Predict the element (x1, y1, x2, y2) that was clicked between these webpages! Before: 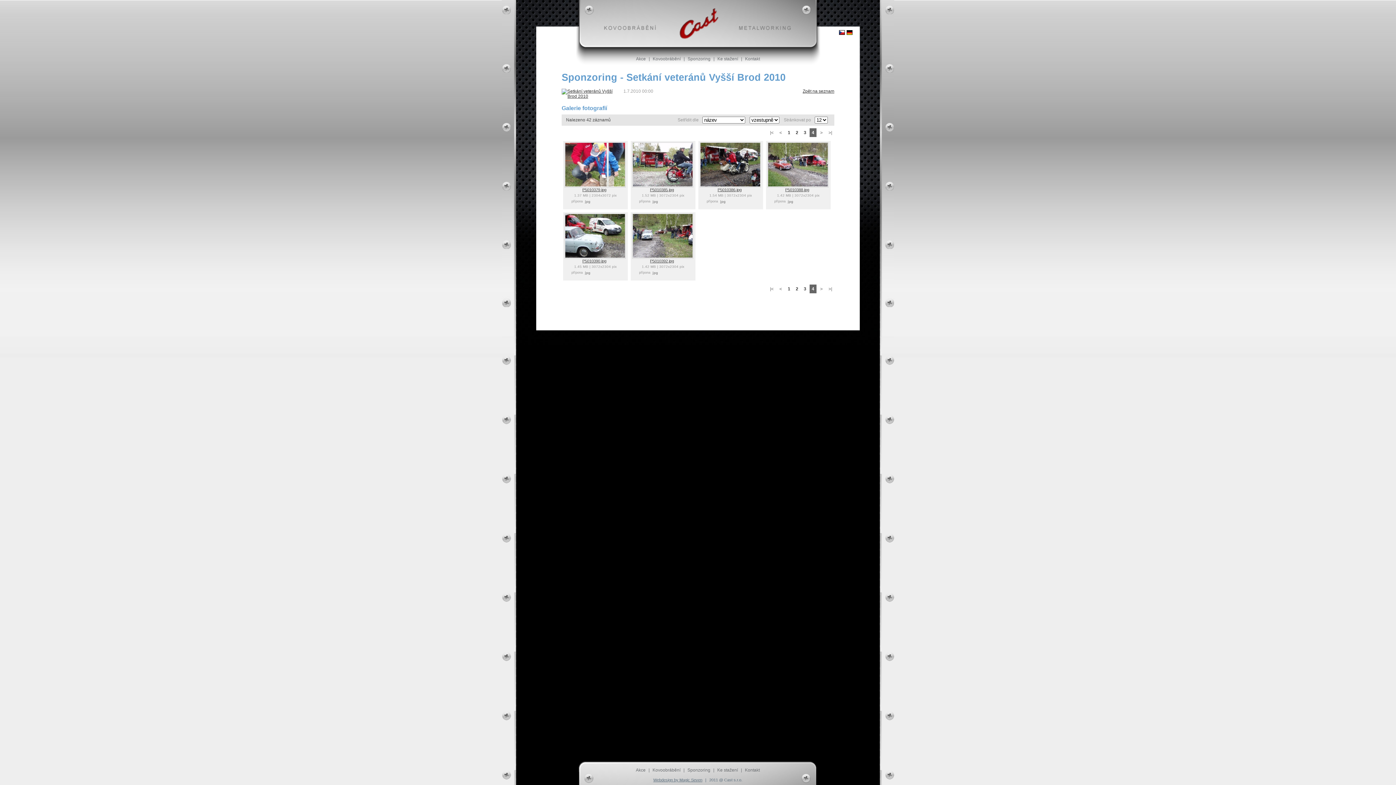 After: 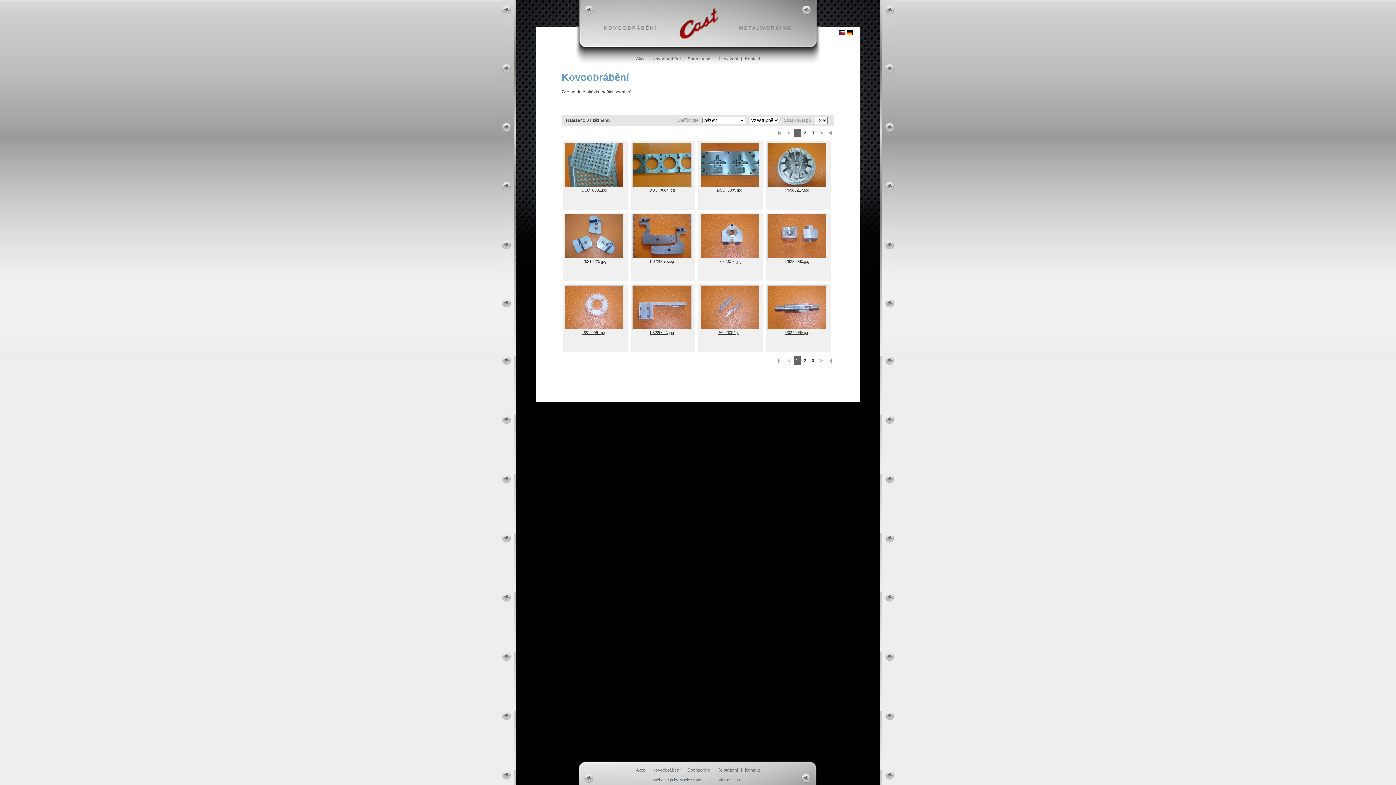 Action: bbox: (652, 56, 680, 61) label: Kovoobrábění